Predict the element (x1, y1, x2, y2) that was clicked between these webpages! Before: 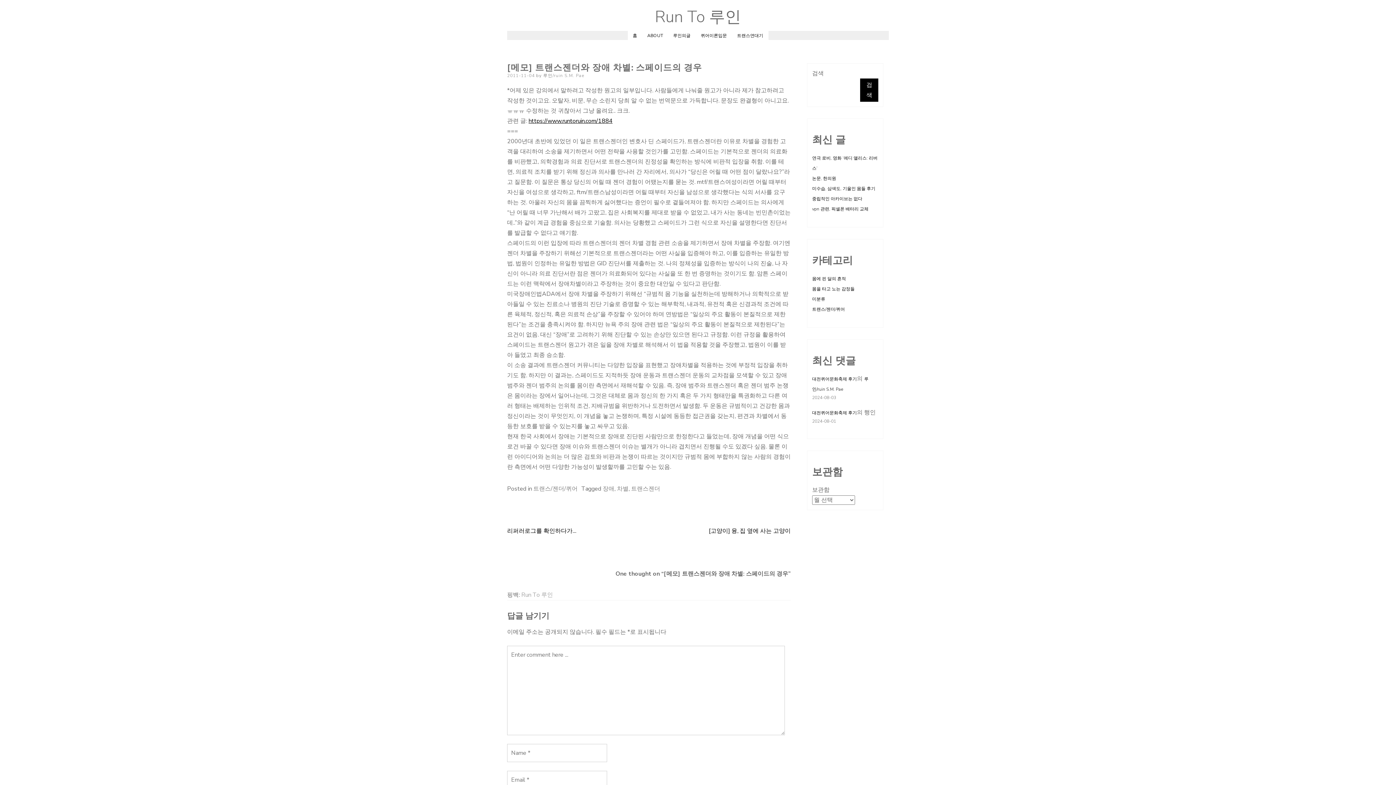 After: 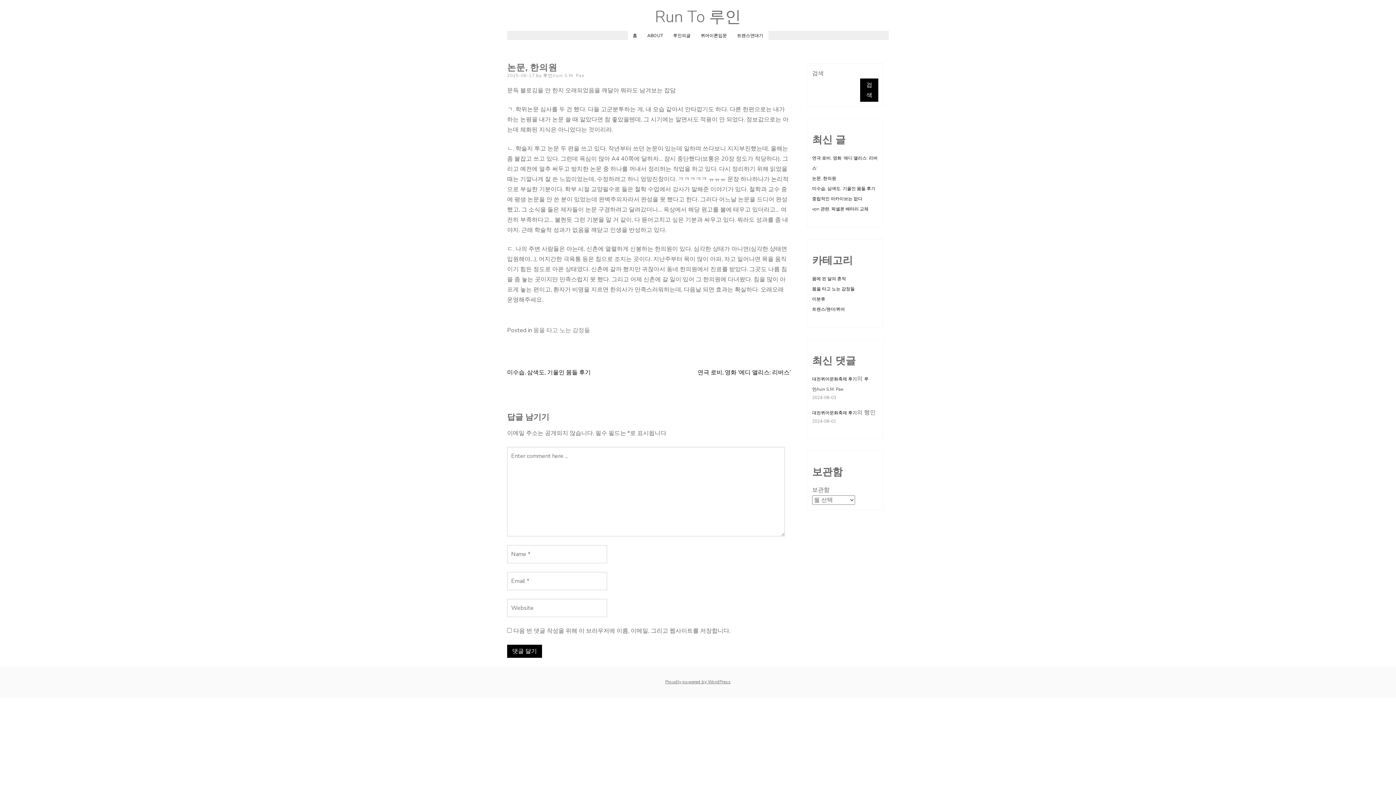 Action: bbox: (812, 175, 836, 181) label: 논문, 한의원